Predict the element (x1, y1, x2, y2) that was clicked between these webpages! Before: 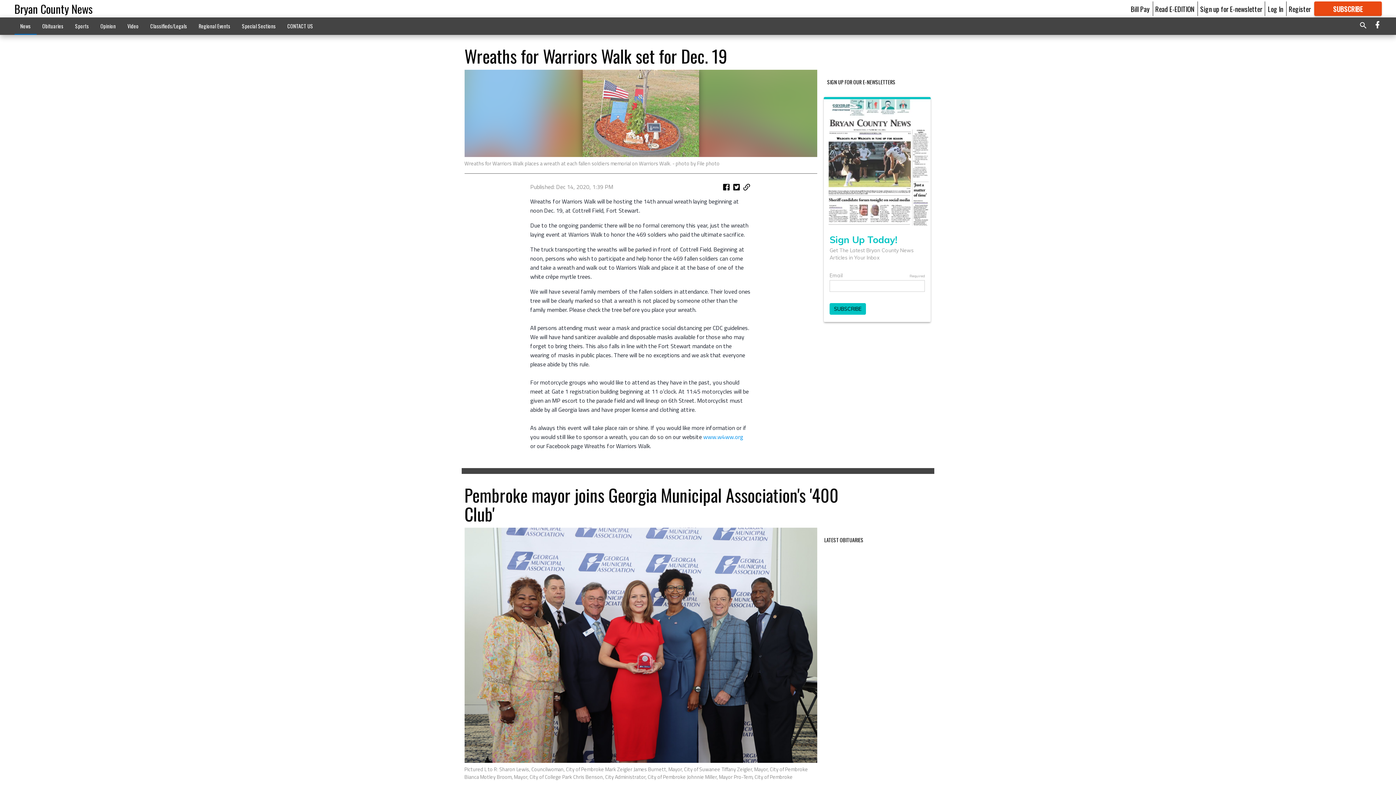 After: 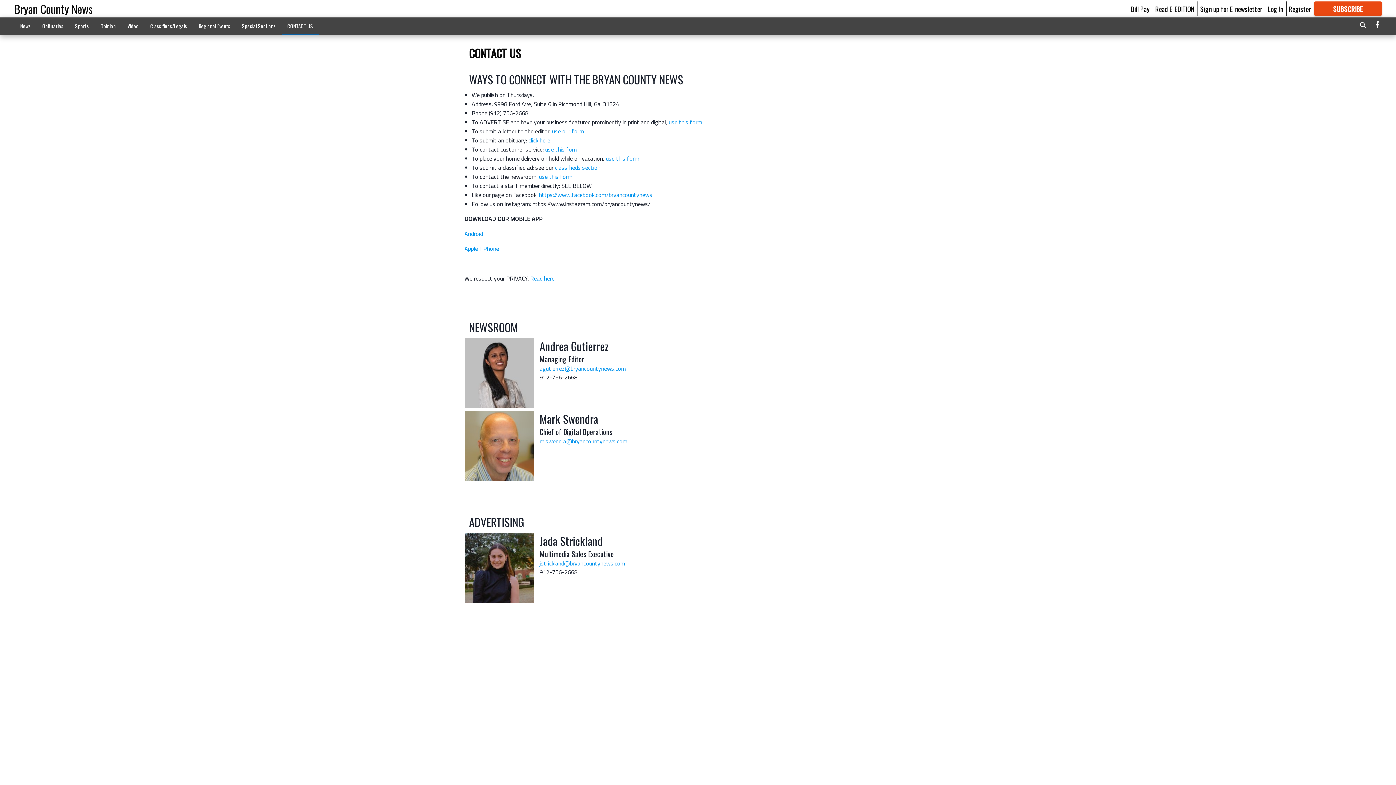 Action: label: CONTACT US bbox: (281, 18, 319, 33)